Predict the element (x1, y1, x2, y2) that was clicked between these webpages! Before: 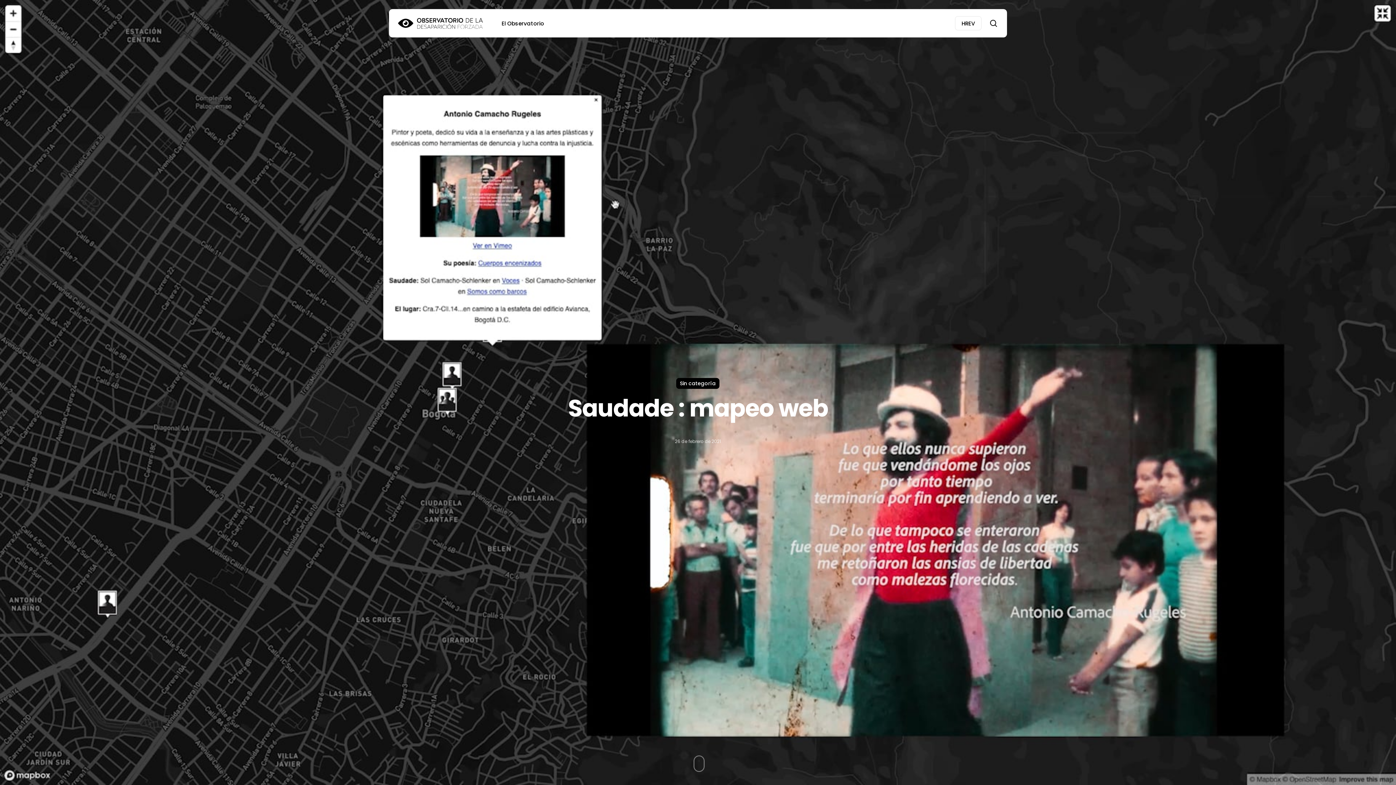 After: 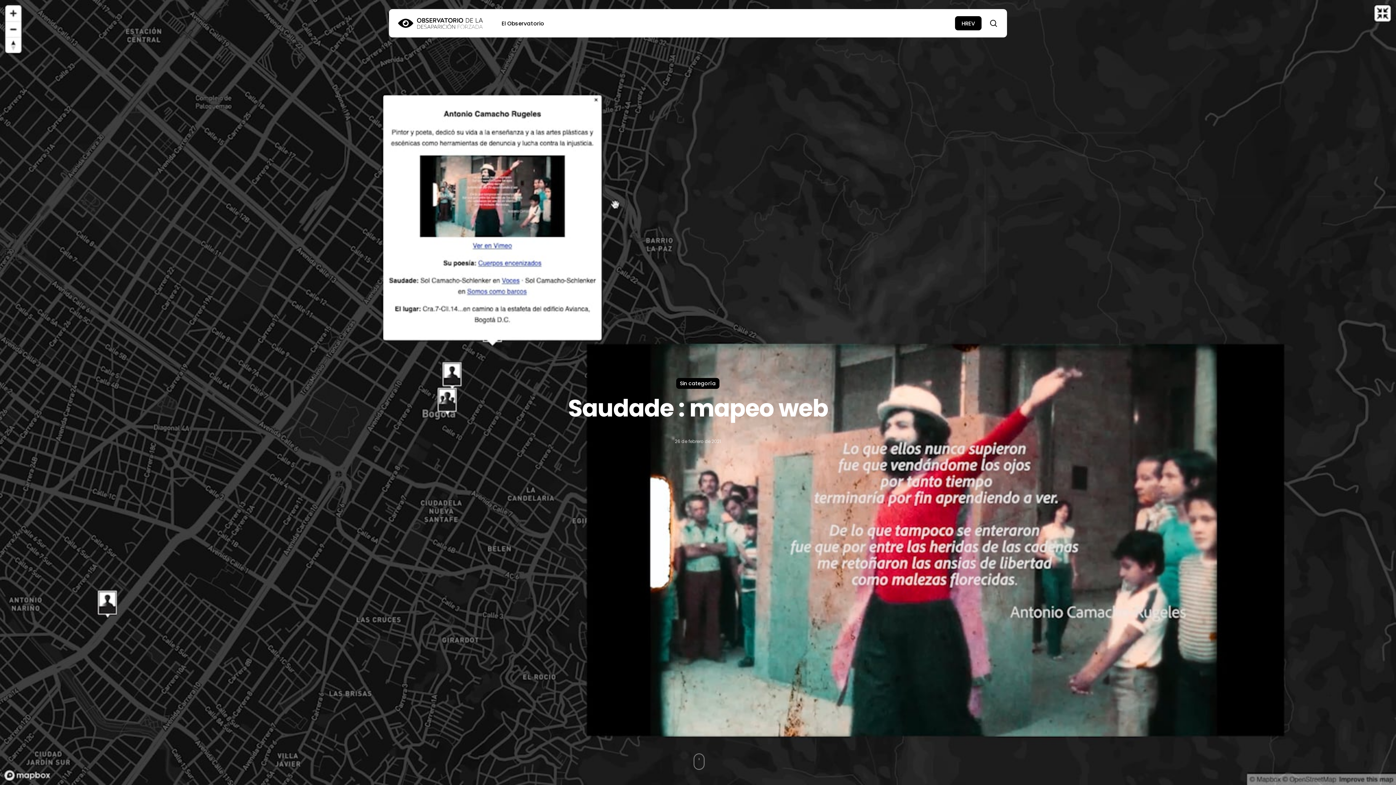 Action: bbox: (955, 15, 981, 31) label: HREV